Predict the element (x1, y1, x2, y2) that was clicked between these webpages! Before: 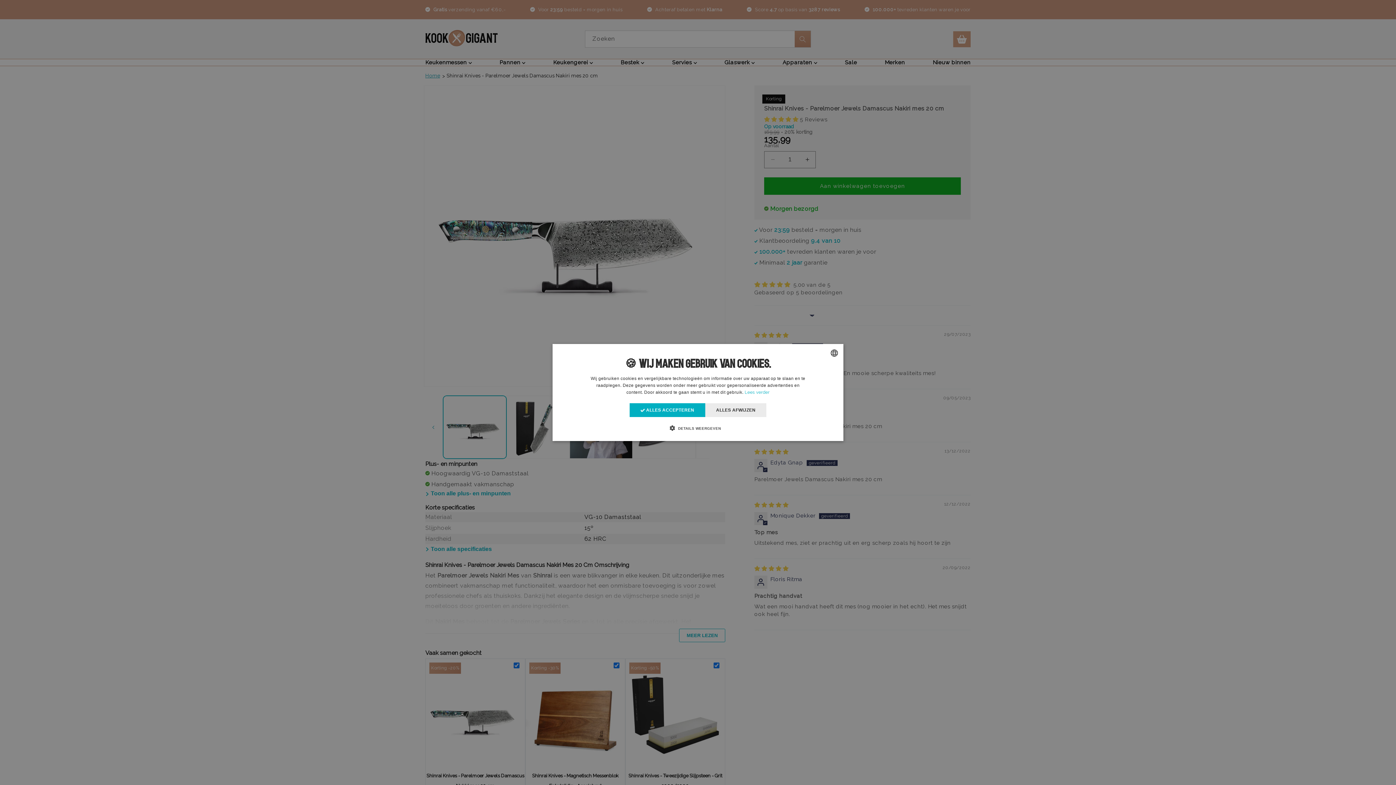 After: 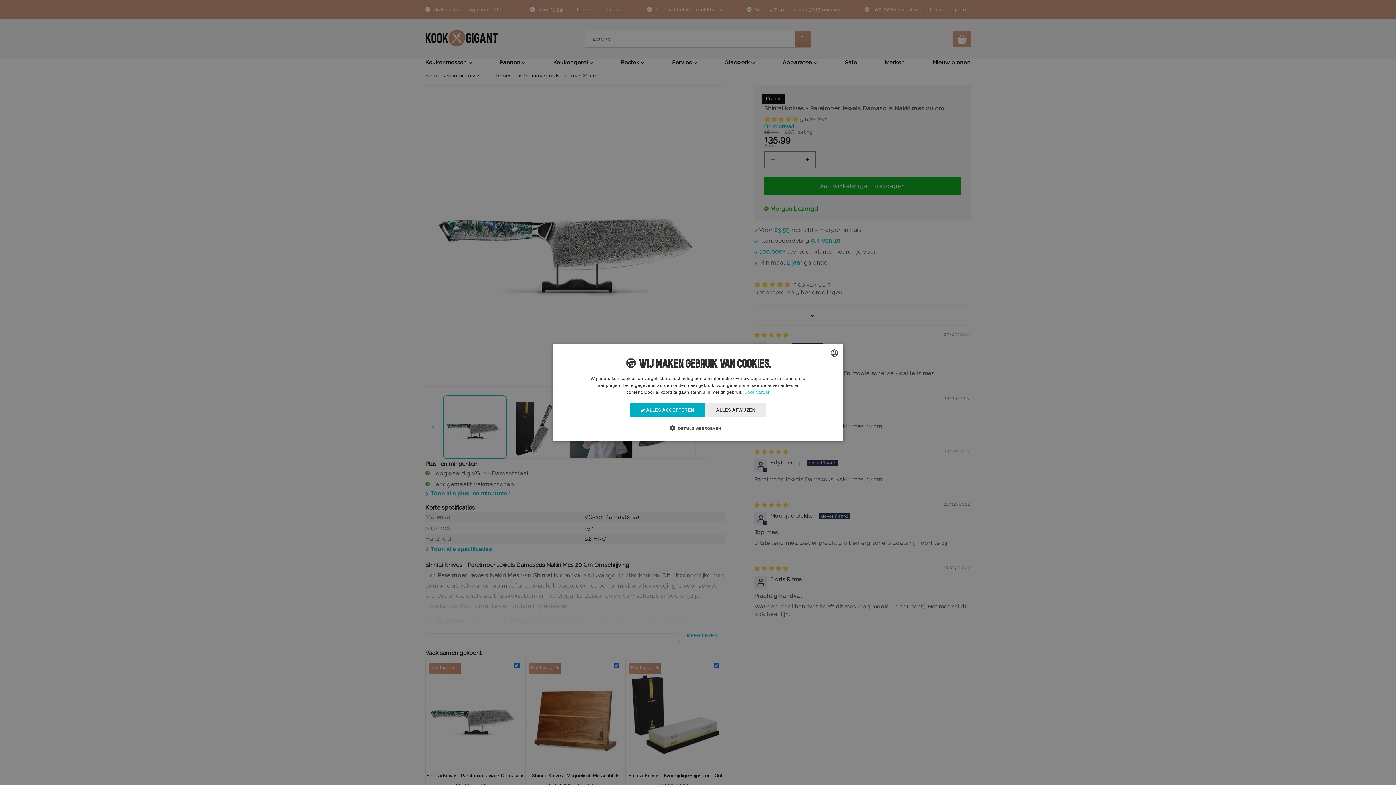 Action: bbox: (744, 390, 769, 395) label: Lees verder, opens a new window